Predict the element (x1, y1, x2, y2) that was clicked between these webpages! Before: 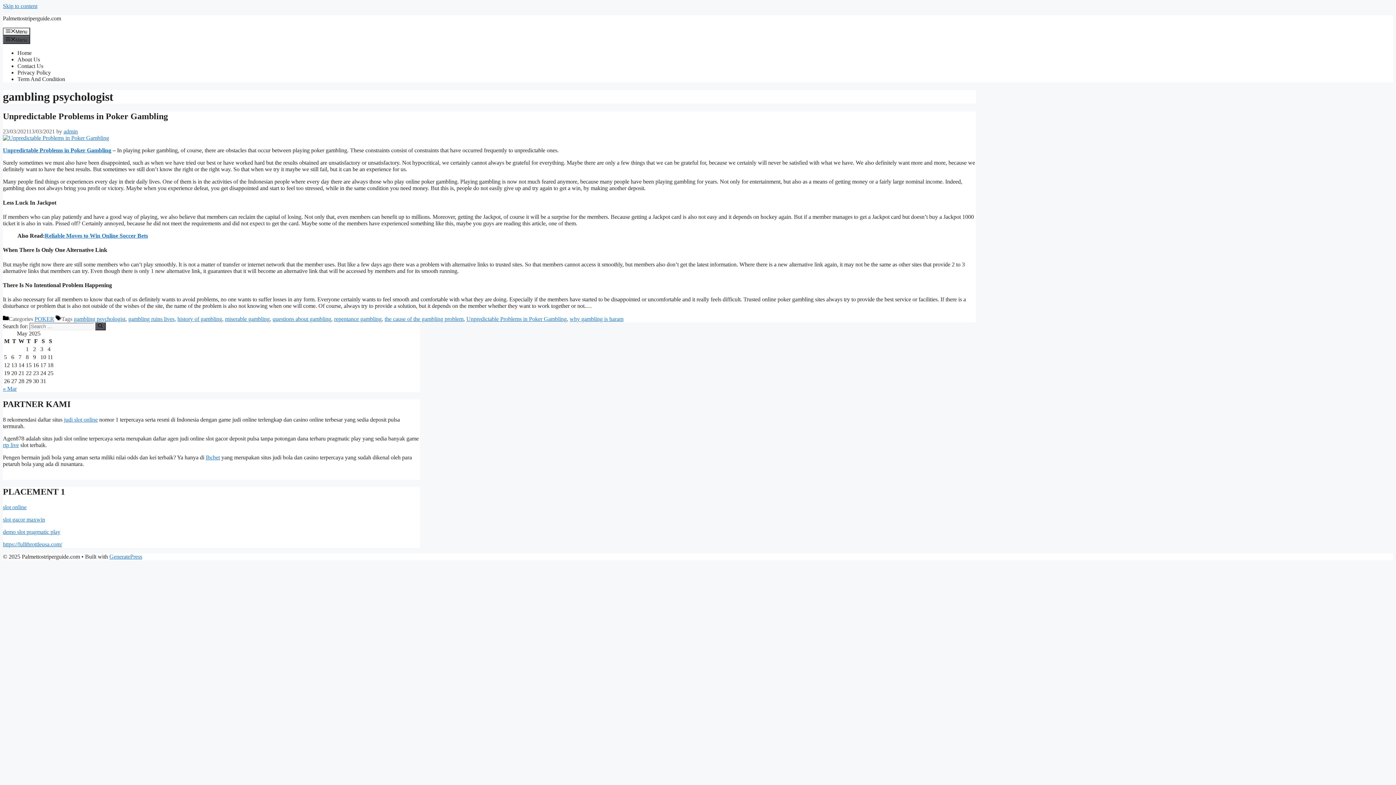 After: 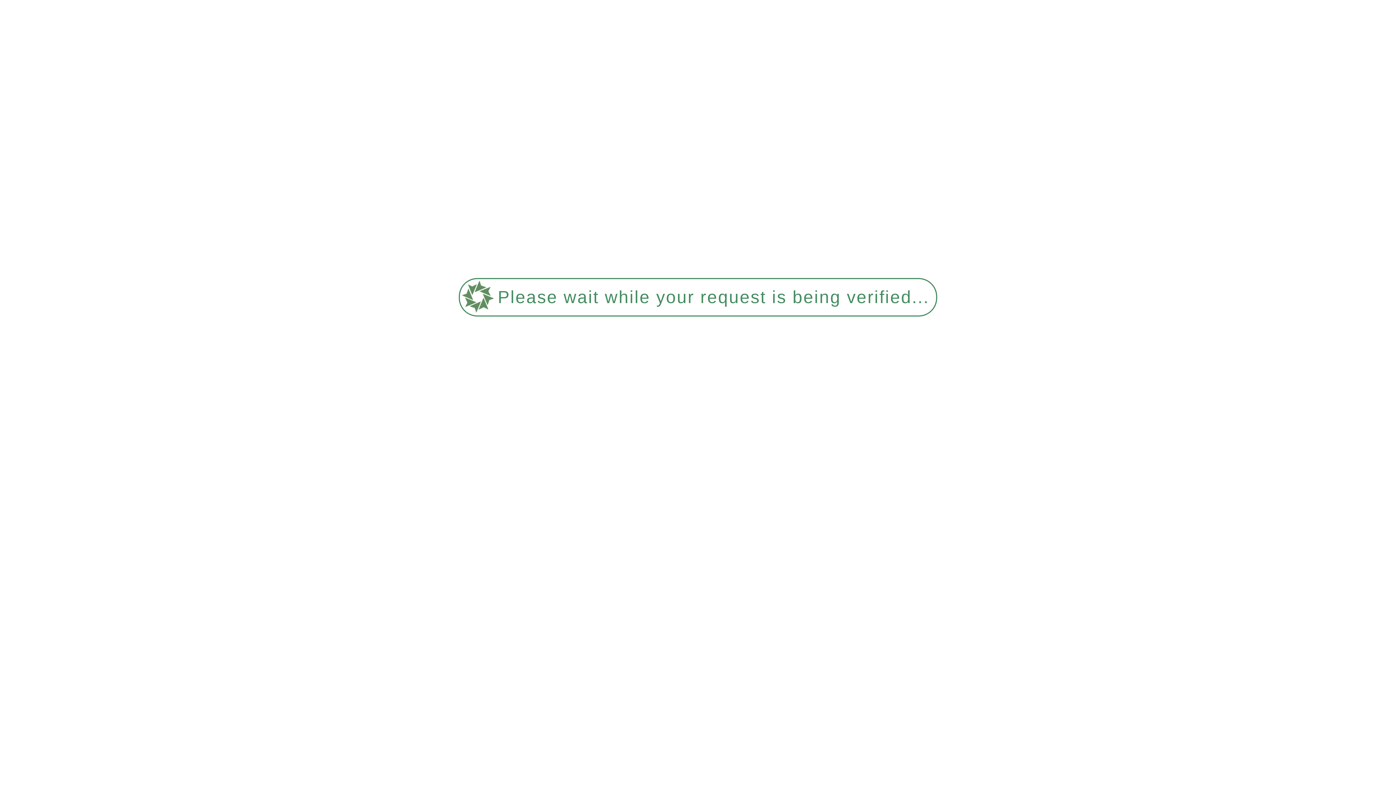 Action: label: Term And Condition bbox: (17, 75, 65, 82)